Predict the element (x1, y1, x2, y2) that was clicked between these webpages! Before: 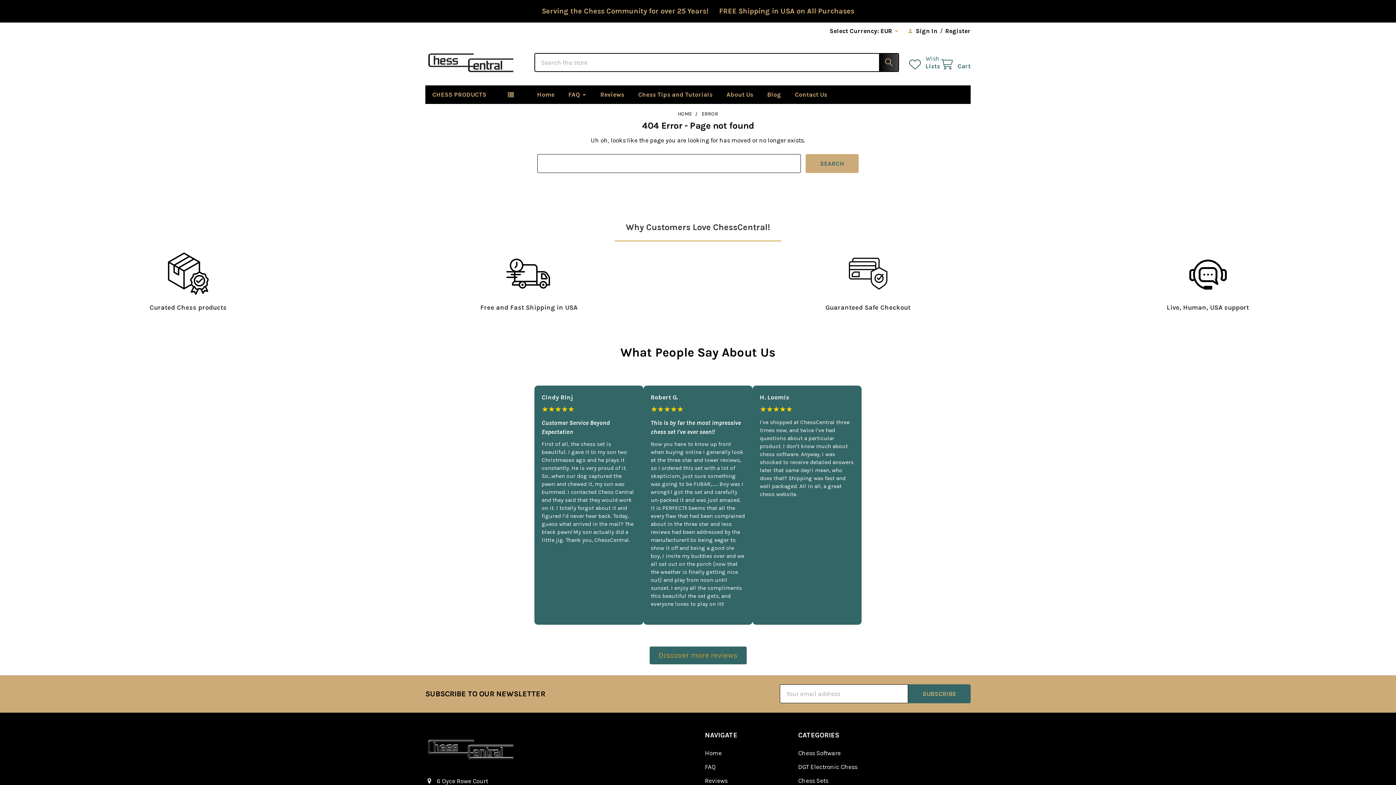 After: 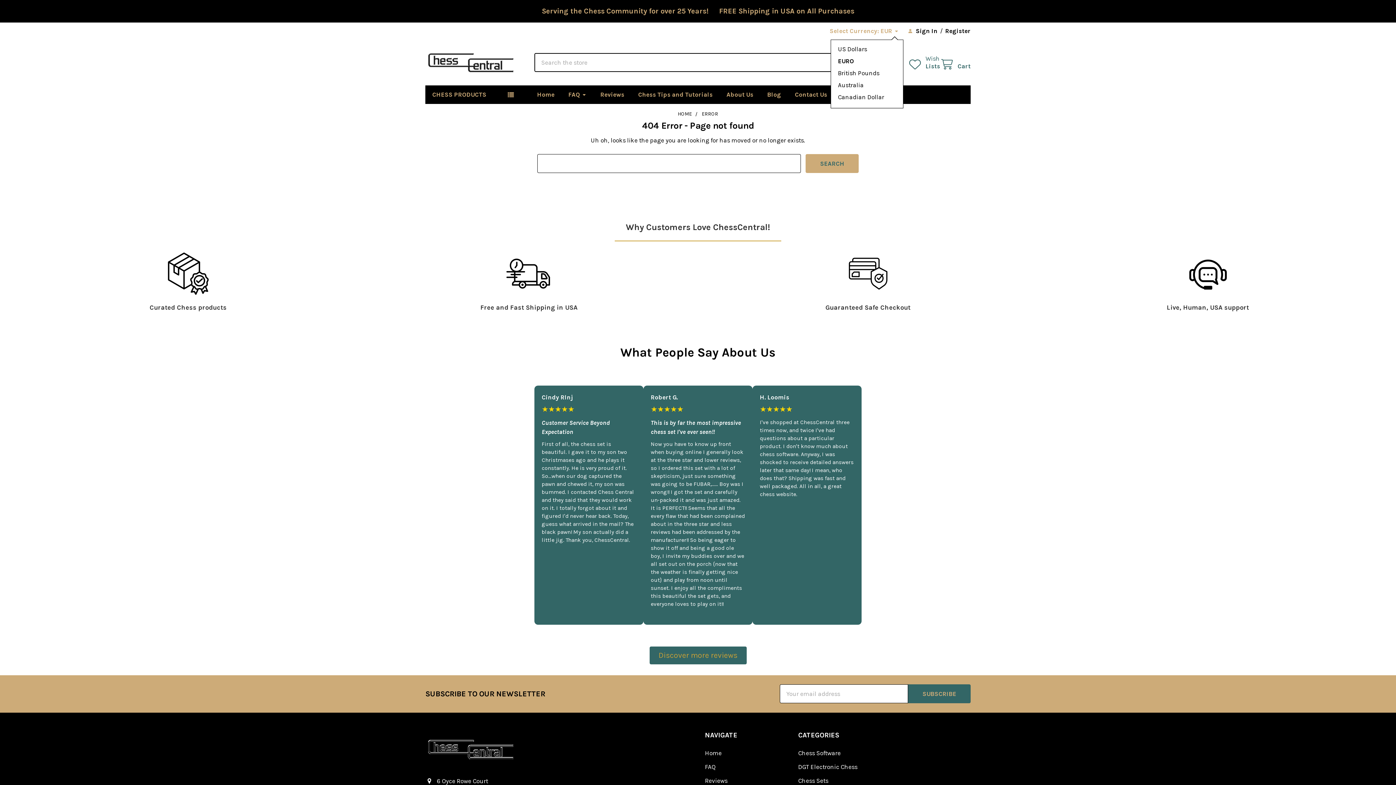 Action: bbox: (825, 22, 903, 39) label: Select Currency: 
EUR